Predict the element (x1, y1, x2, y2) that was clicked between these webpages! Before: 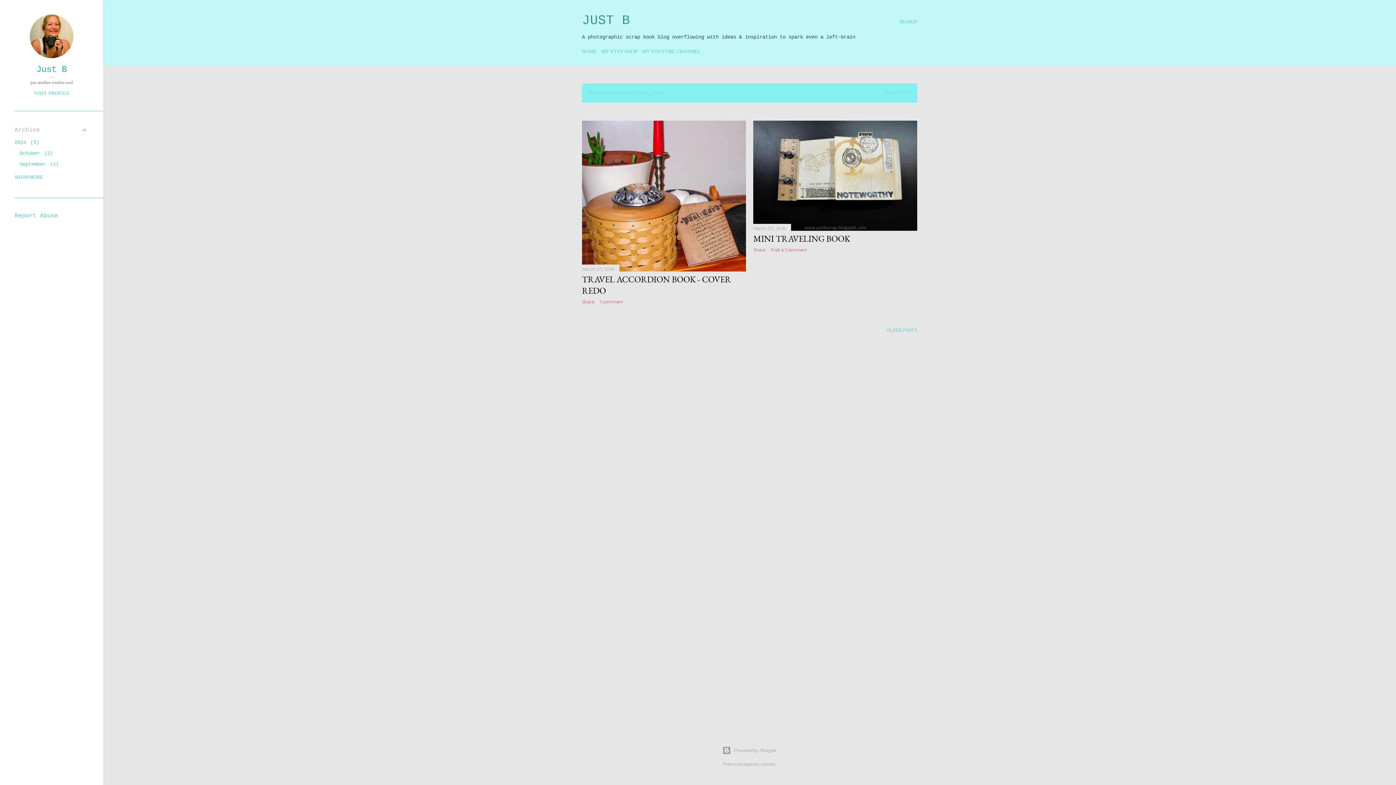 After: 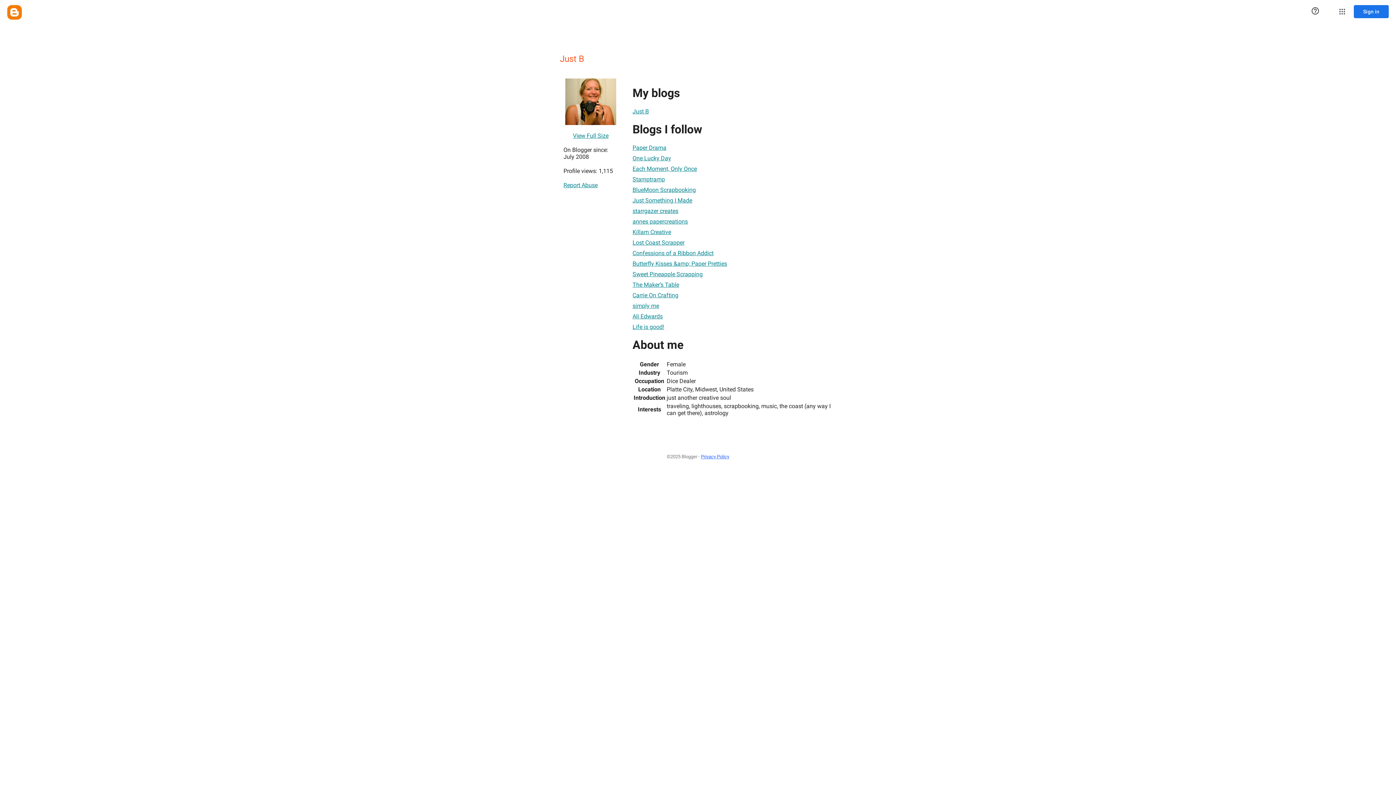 Action: bbox: (29, 53, 73, 59)